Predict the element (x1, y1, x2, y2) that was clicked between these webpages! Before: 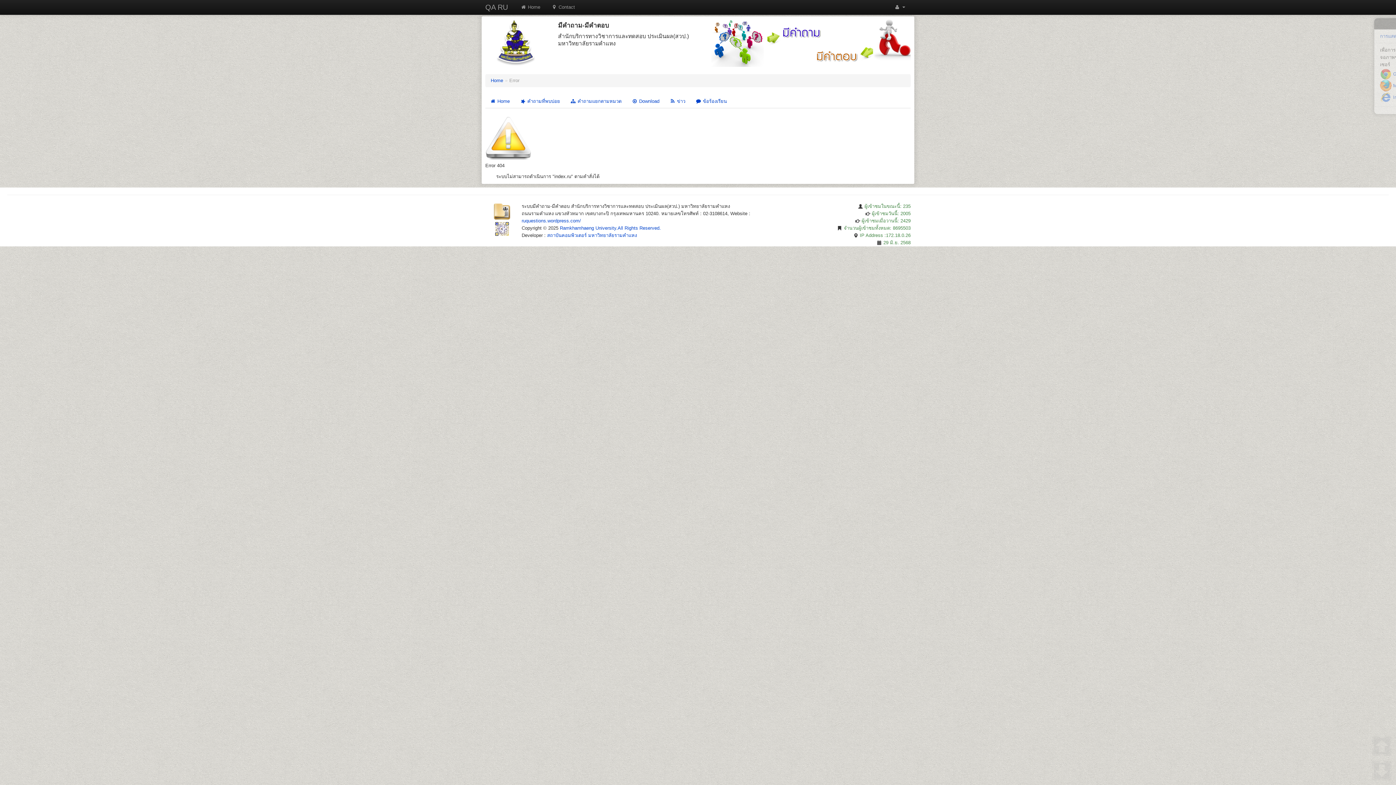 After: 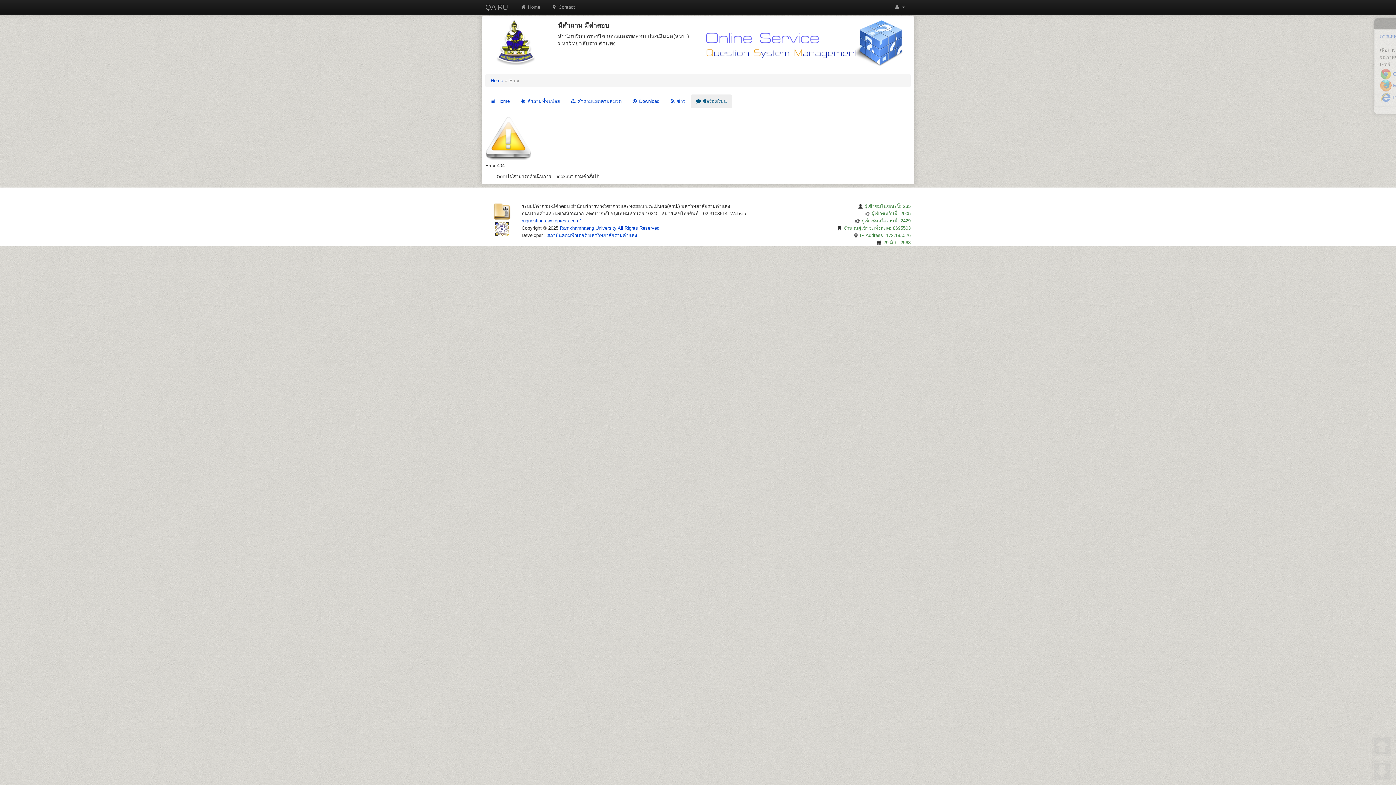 Action: label:  ข้อร้องเรียน bbox: (691, 94, 731, 108)